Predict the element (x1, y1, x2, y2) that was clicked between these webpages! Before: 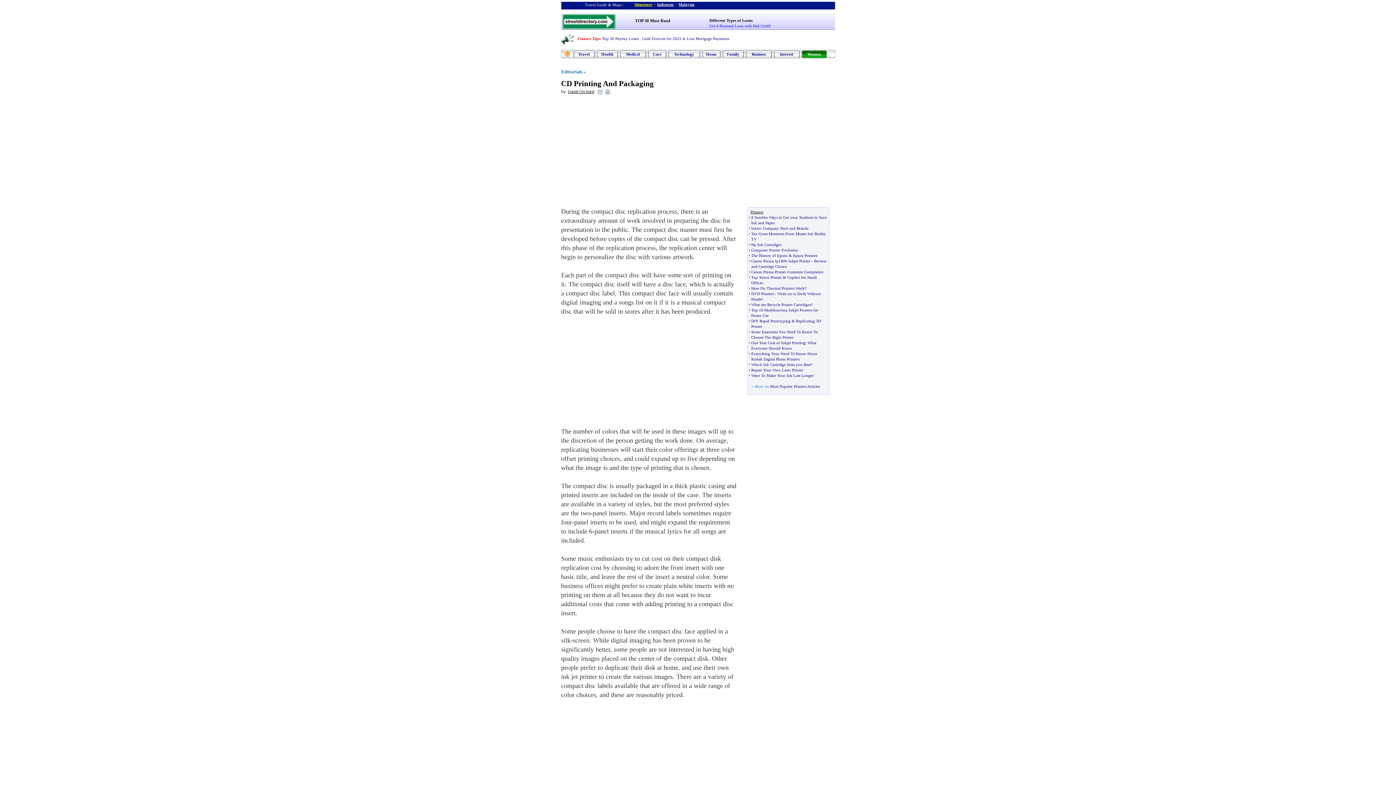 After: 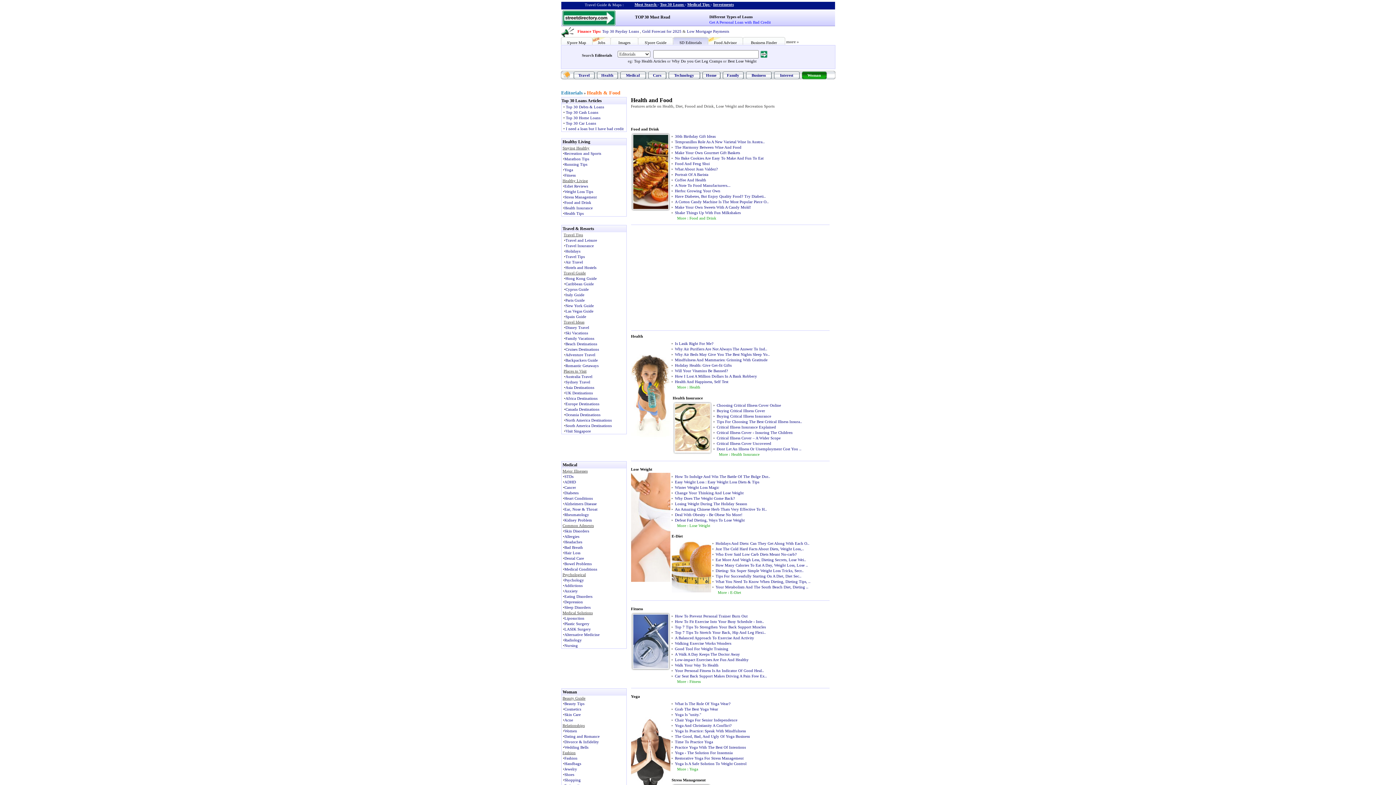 Action: bbox: (601, 52, 613, 56) label: Health